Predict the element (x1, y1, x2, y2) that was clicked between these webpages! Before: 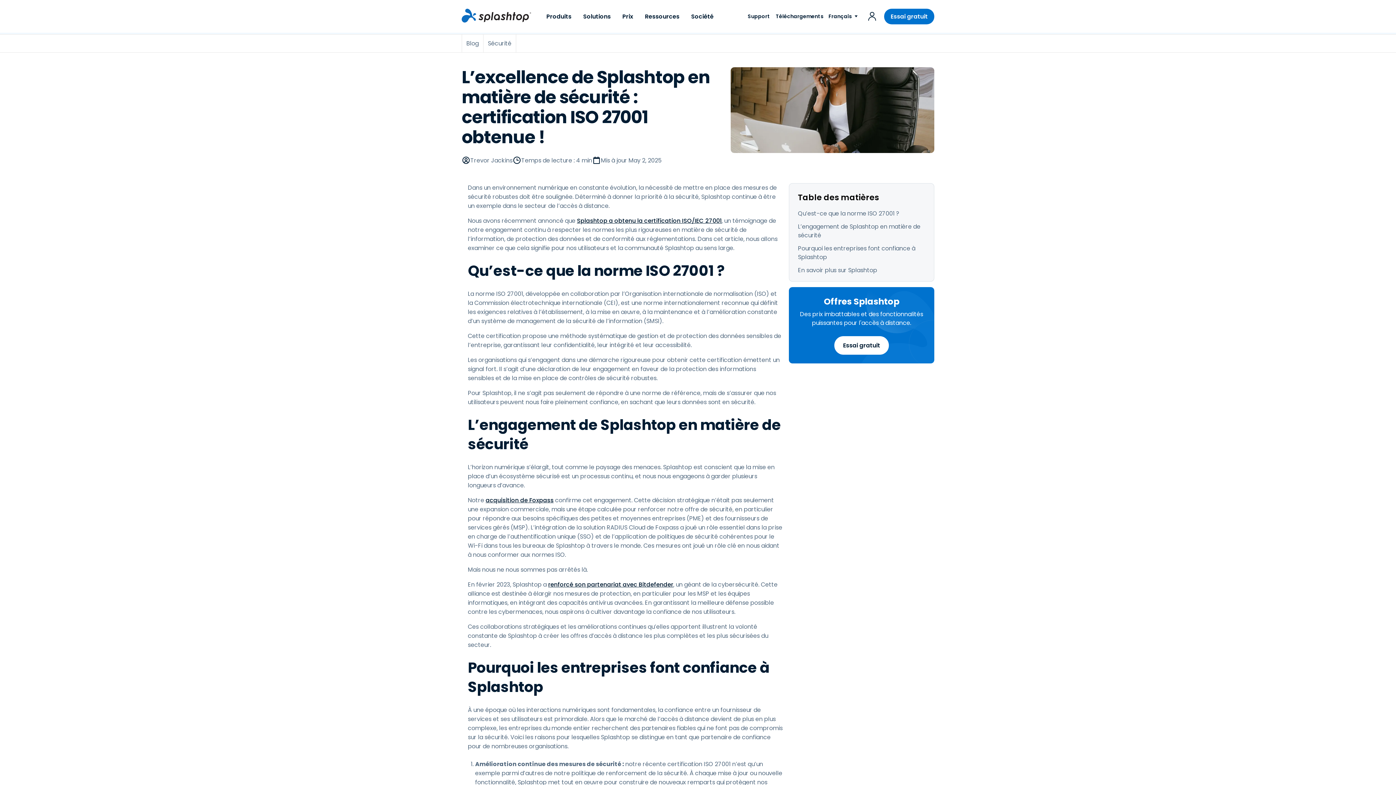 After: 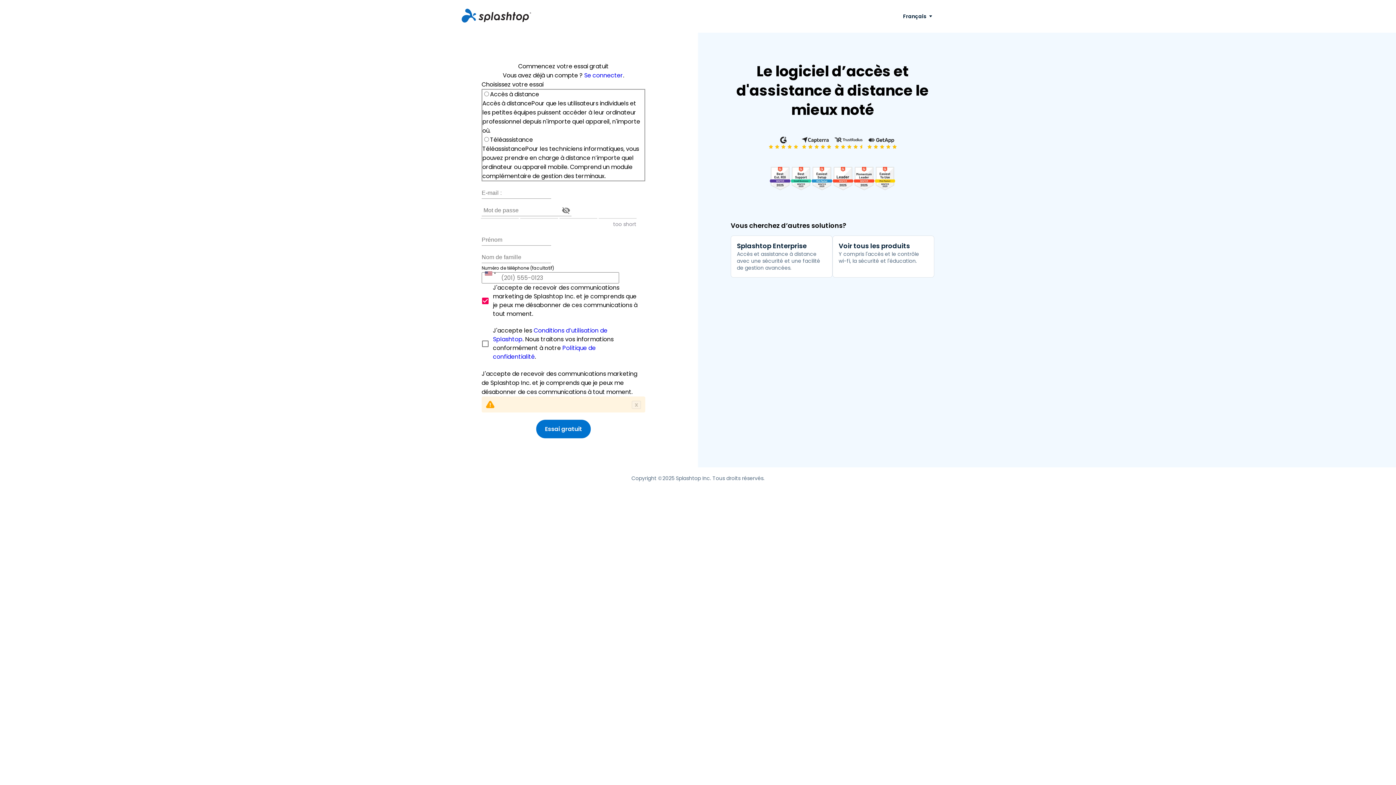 Action: label: Essai gratuit bbox: (884, 8, 934, 24)